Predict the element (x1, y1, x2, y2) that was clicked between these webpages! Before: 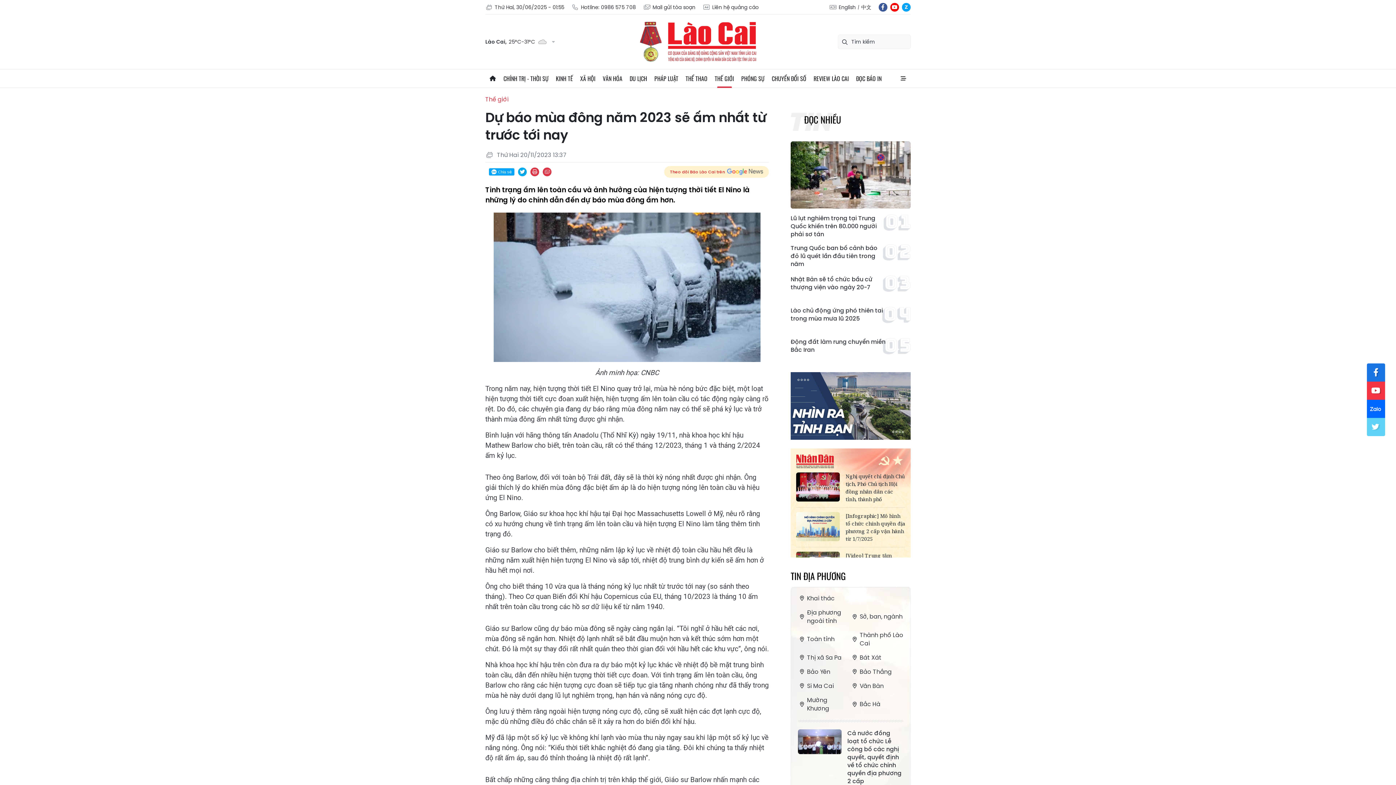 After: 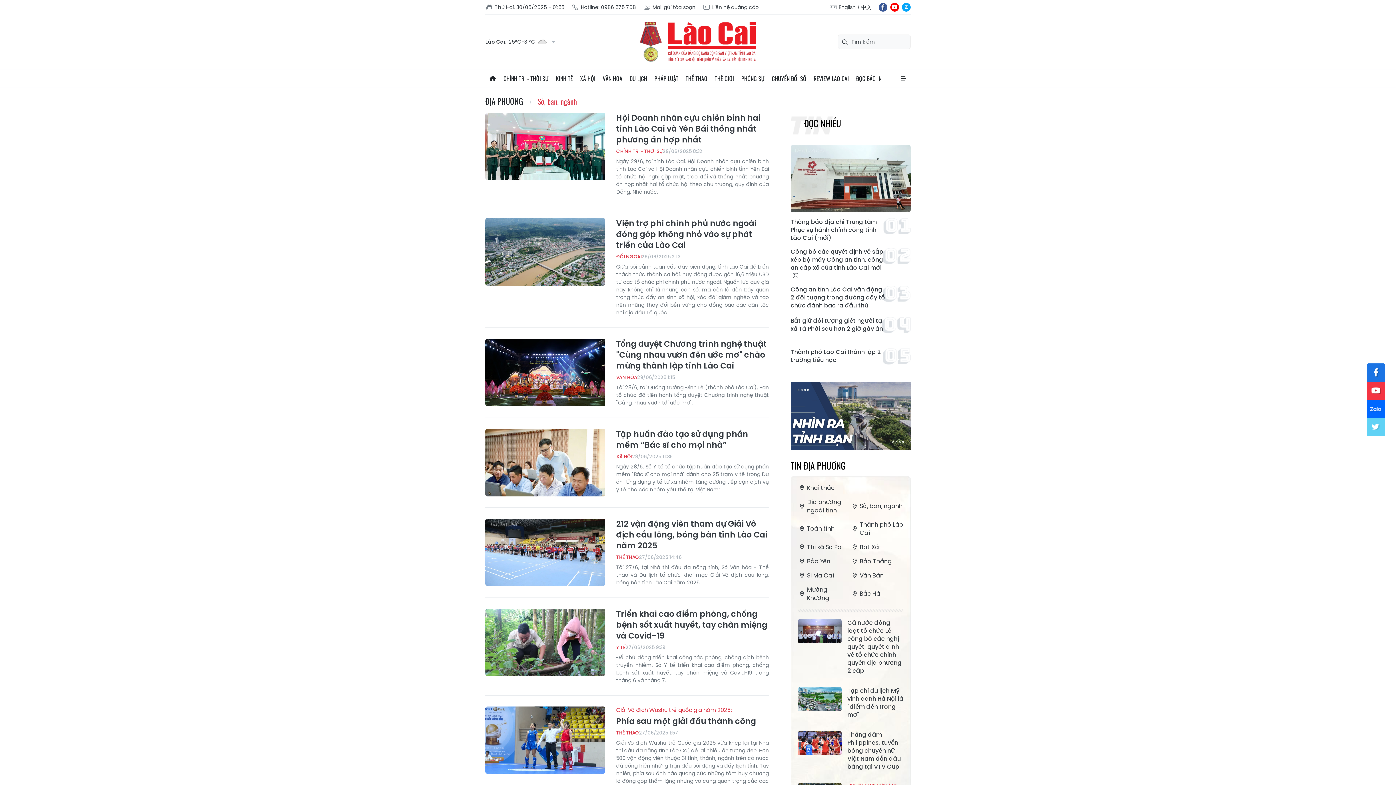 Action: bbox: (850, 608, 903, 625) label: Sở, ban, ngành